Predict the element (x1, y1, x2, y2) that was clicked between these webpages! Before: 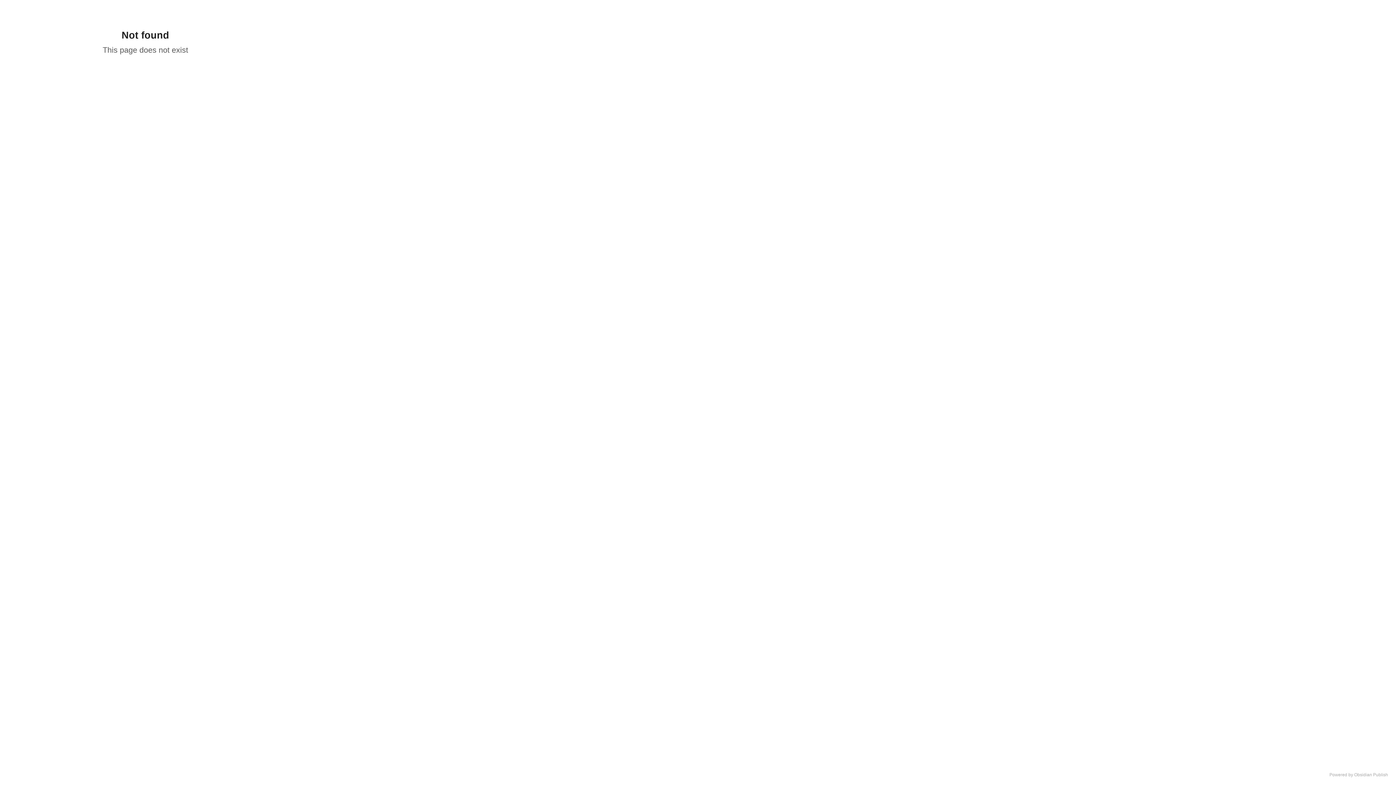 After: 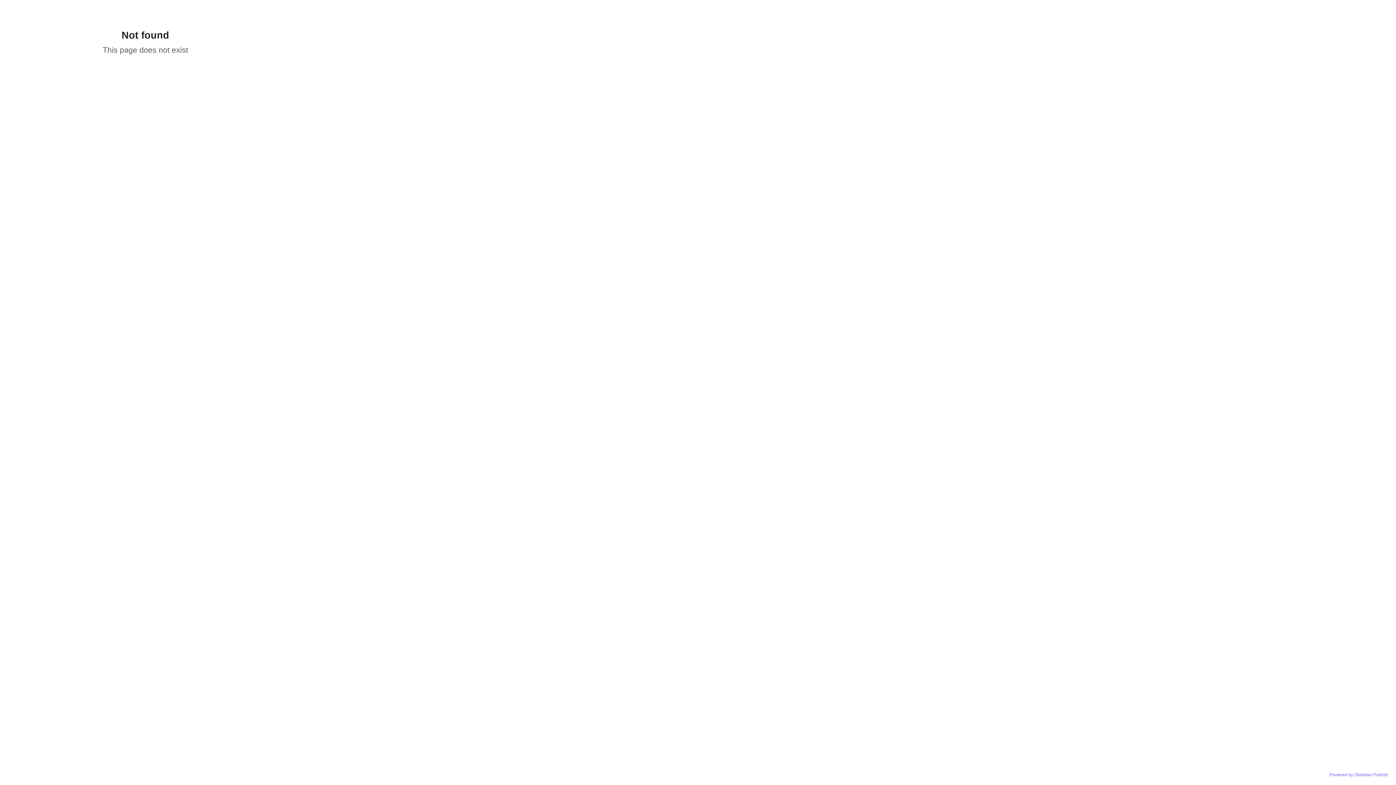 Action: label: Powered by Obsidian Publish bbox: (1329, 772, 1388, 777)